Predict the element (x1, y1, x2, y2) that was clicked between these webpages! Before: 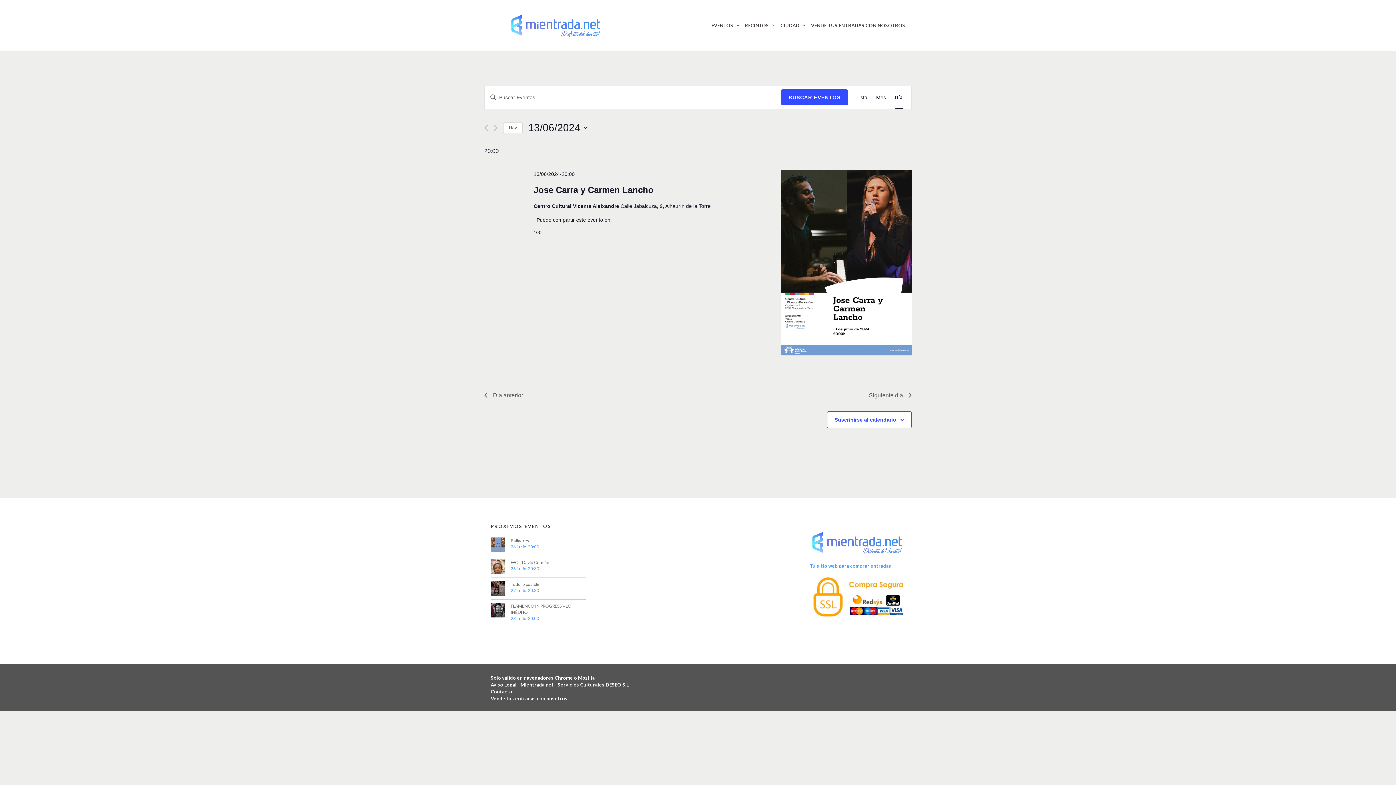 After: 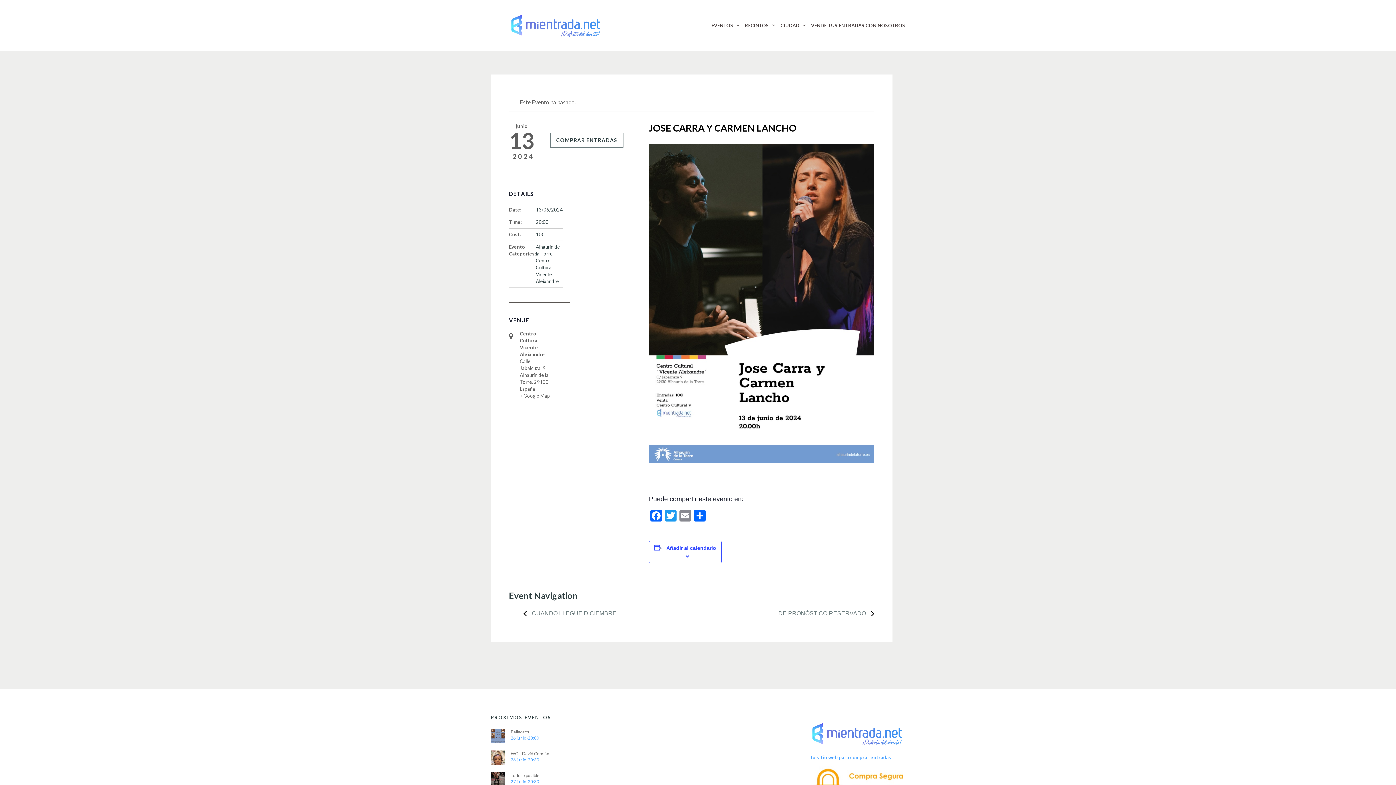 Action: label: Jose Carra y Carmen Lancho bbox: (533, 185, 653, 195)